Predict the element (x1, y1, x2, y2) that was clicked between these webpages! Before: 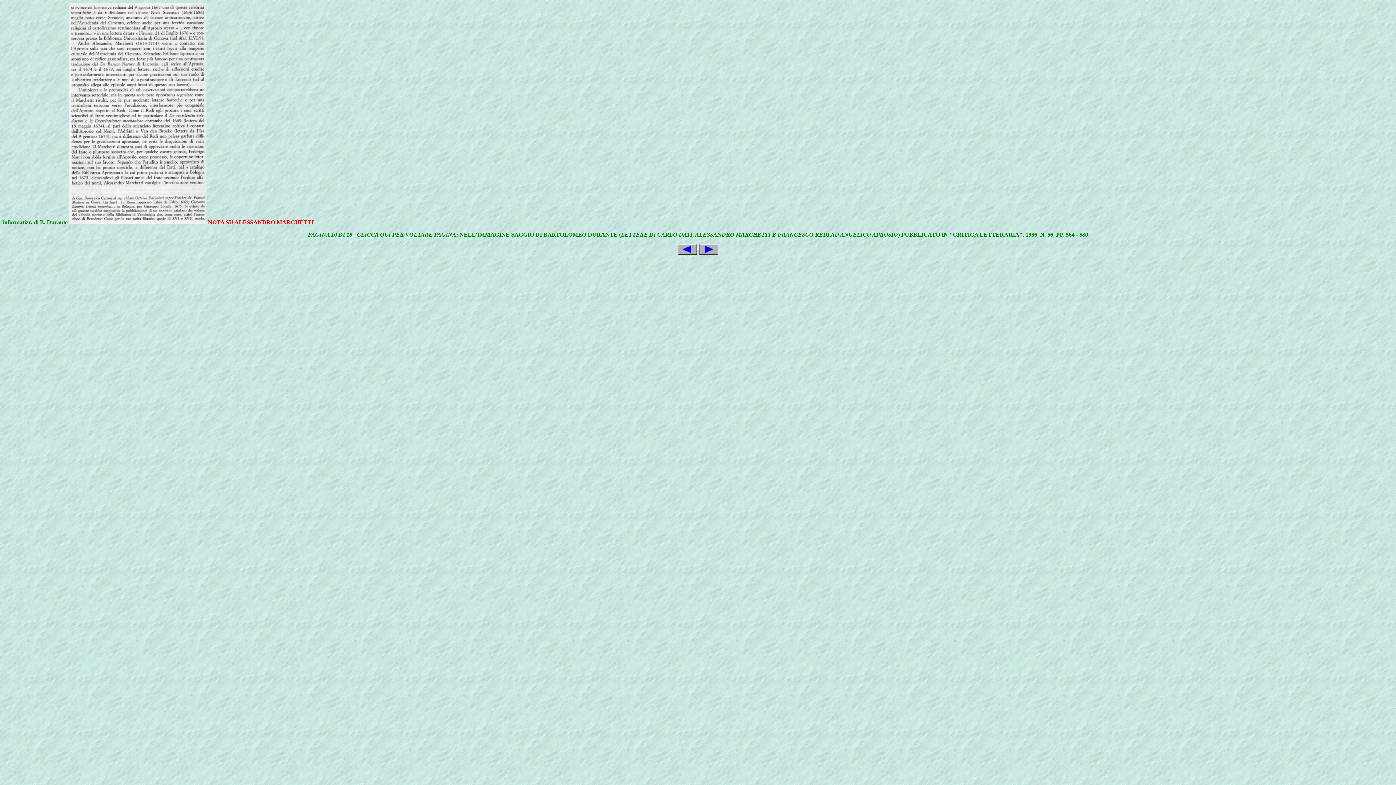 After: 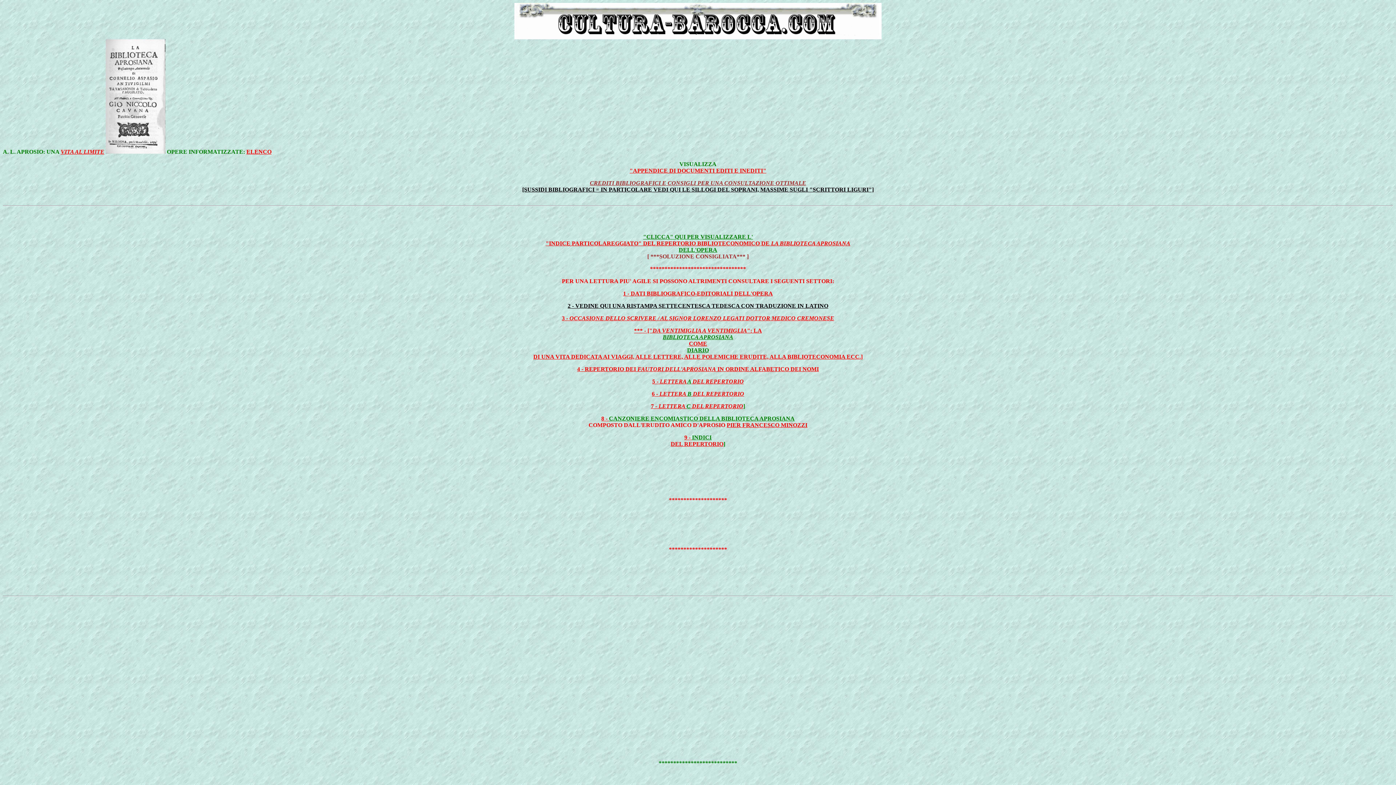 Action: bbox: (698, 250, 718, 256)